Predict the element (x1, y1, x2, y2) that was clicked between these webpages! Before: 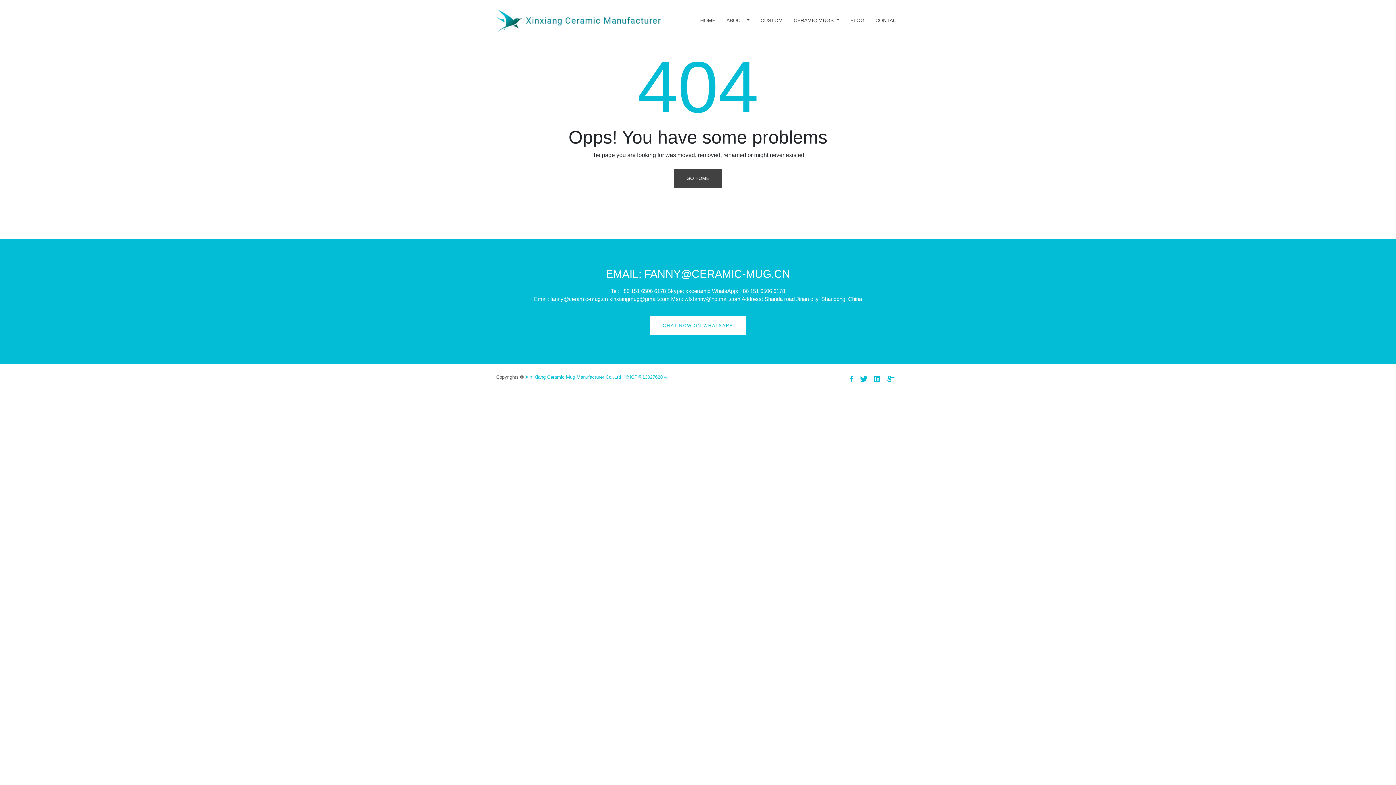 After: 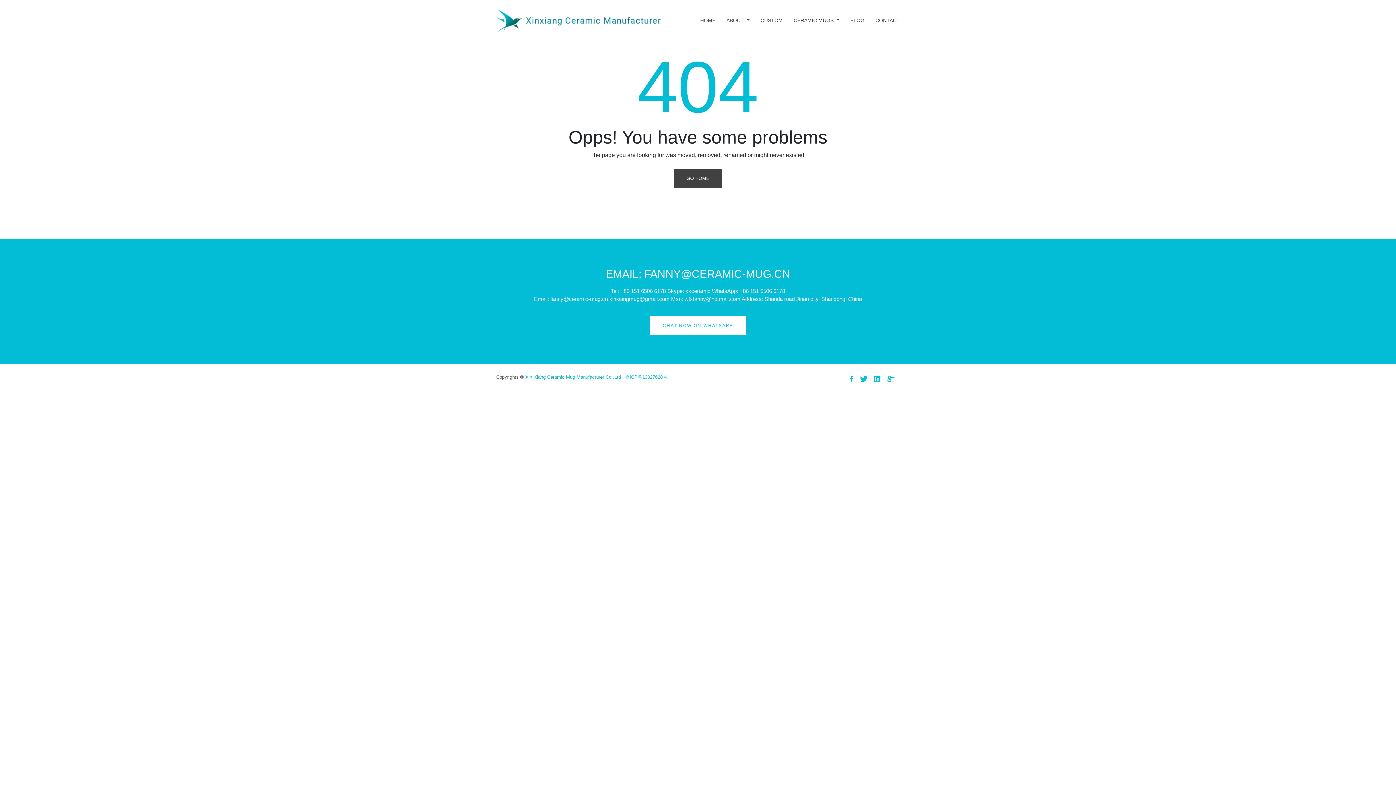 Action: bbox: (860, 374, 867, 384)